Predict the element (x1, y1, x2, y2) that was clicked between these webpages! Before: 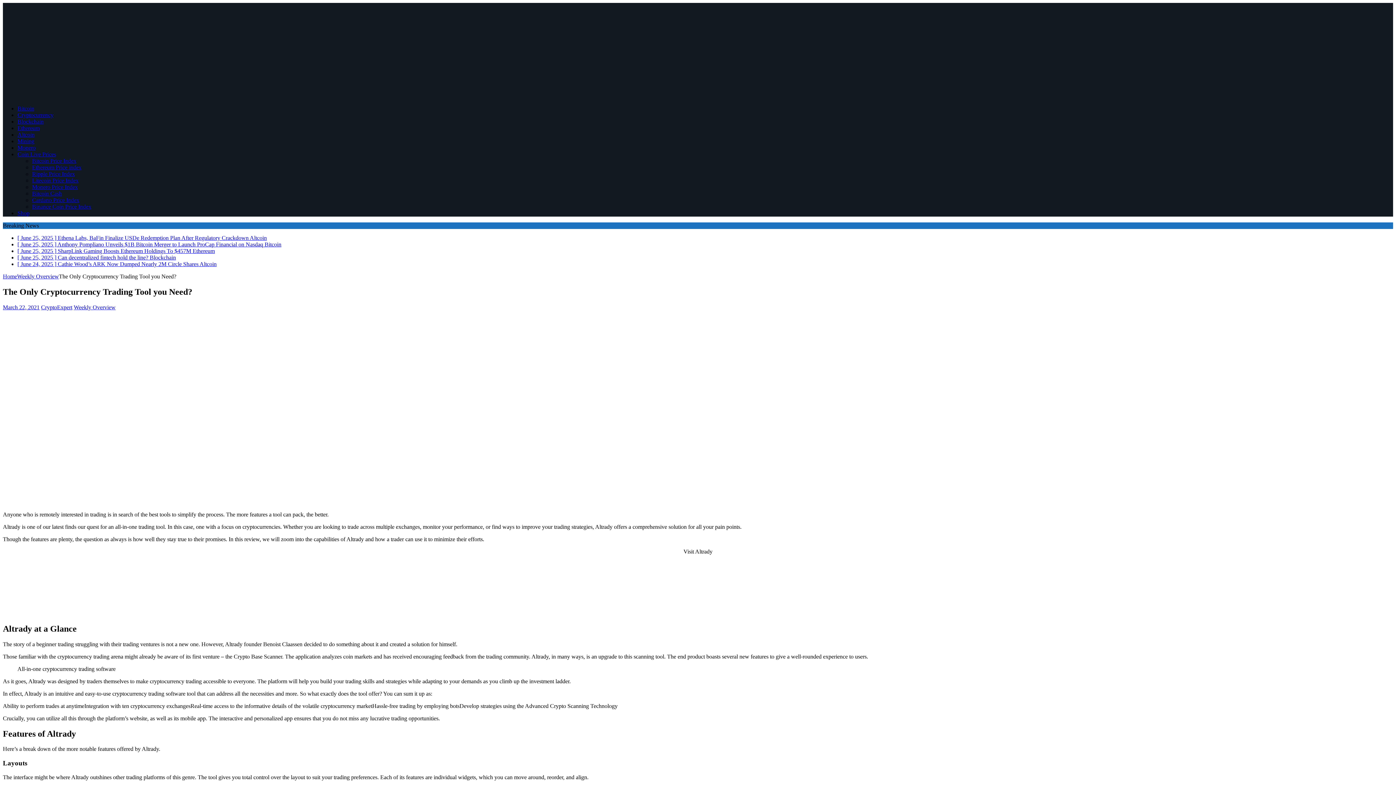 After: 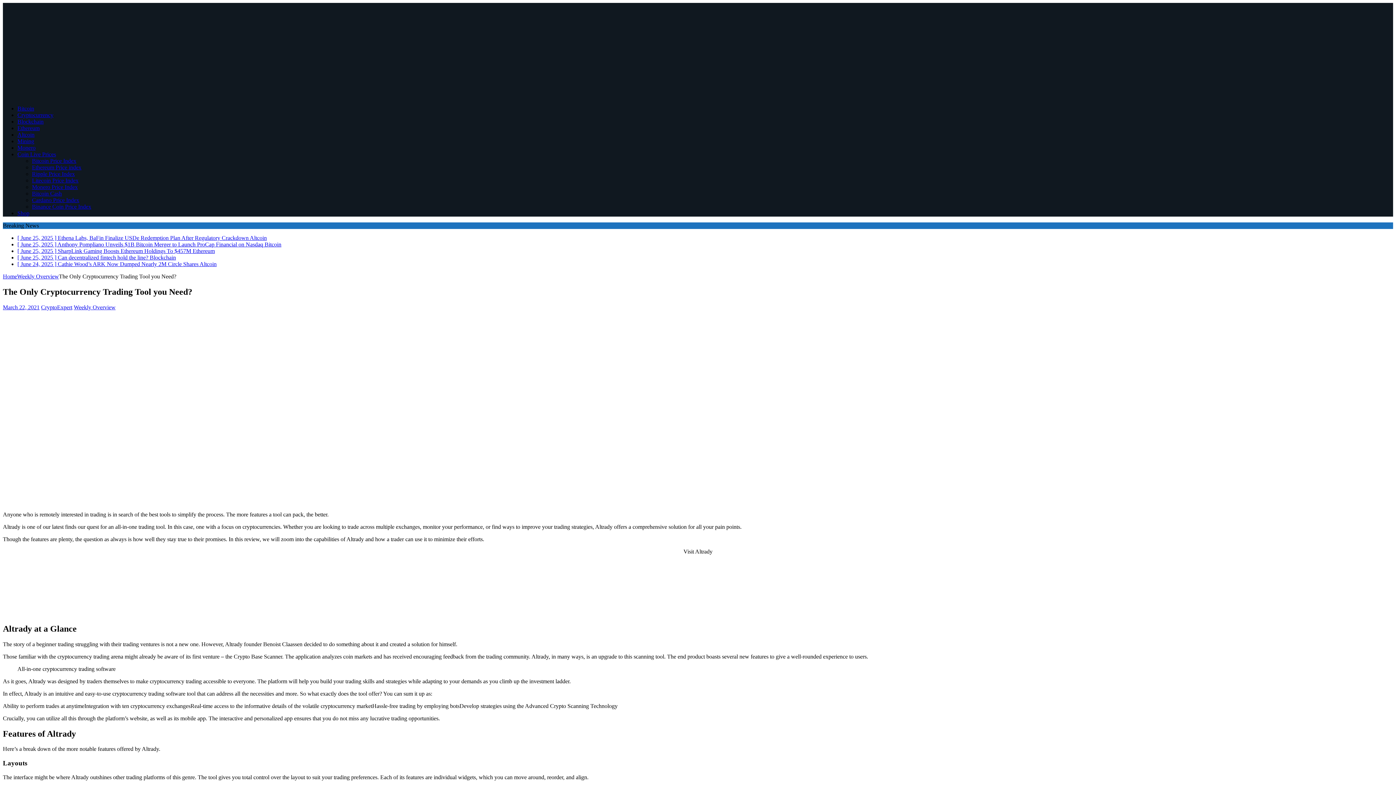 Action: bbox: (643, 363, 752, 369)